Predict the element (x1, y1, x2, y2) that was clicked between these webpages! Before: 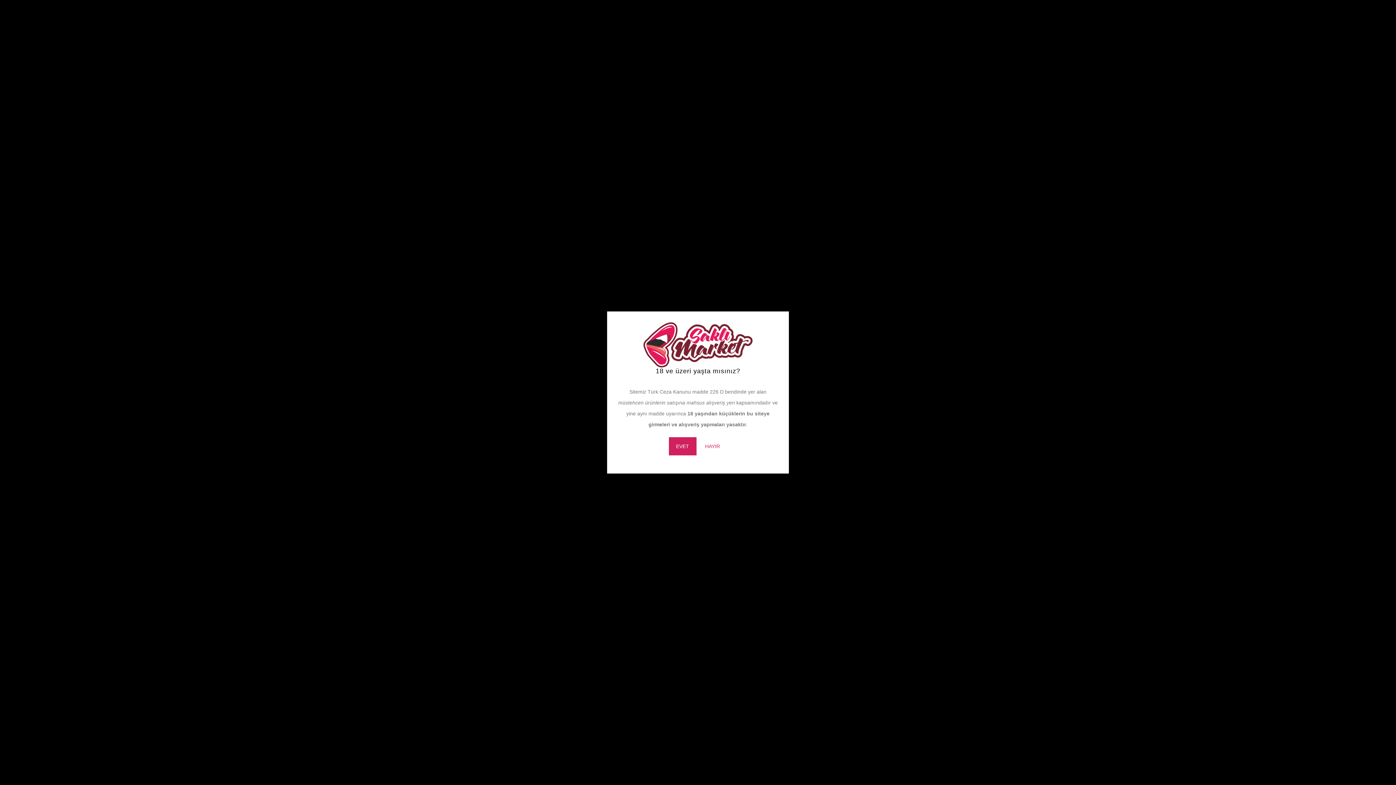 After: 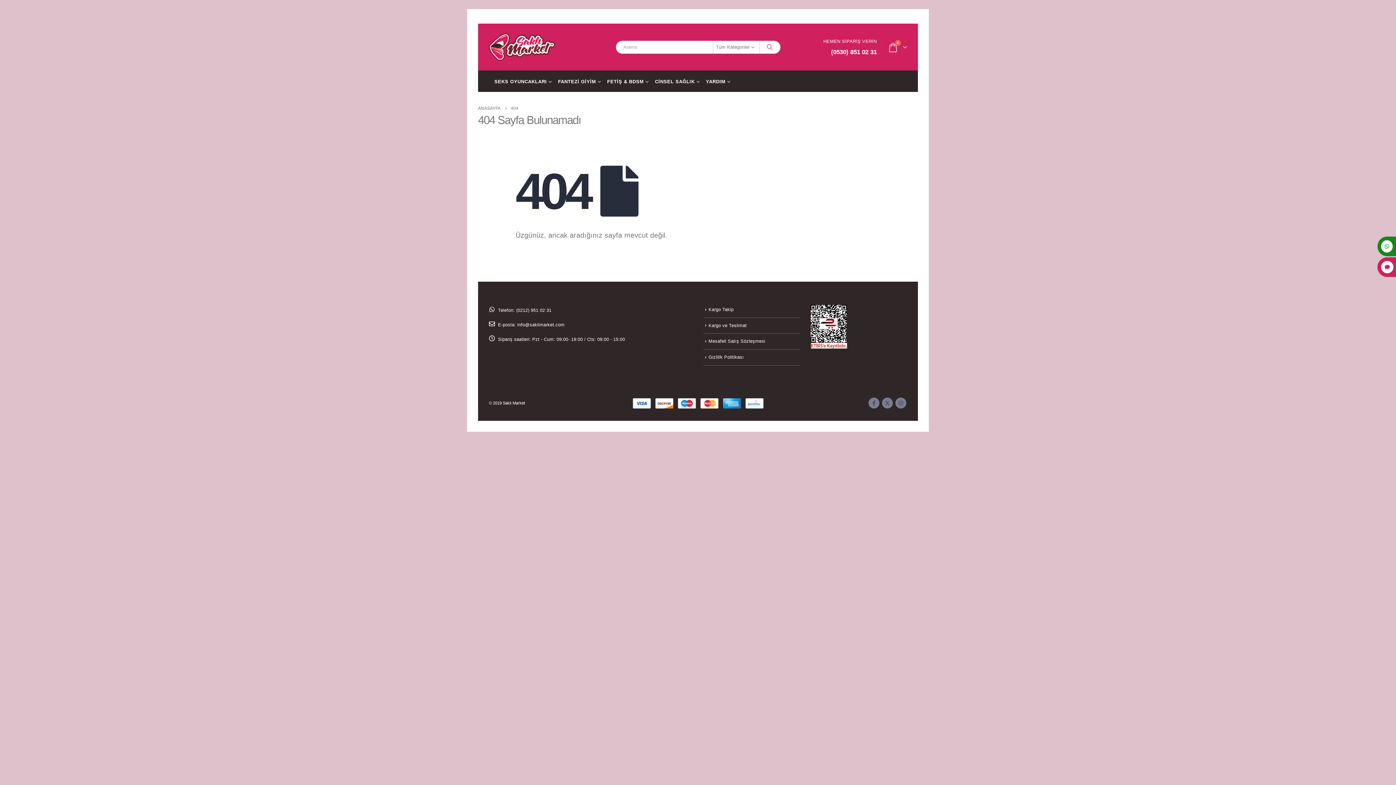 Action: bbox: (668, 437, 696, 455) label: EVET